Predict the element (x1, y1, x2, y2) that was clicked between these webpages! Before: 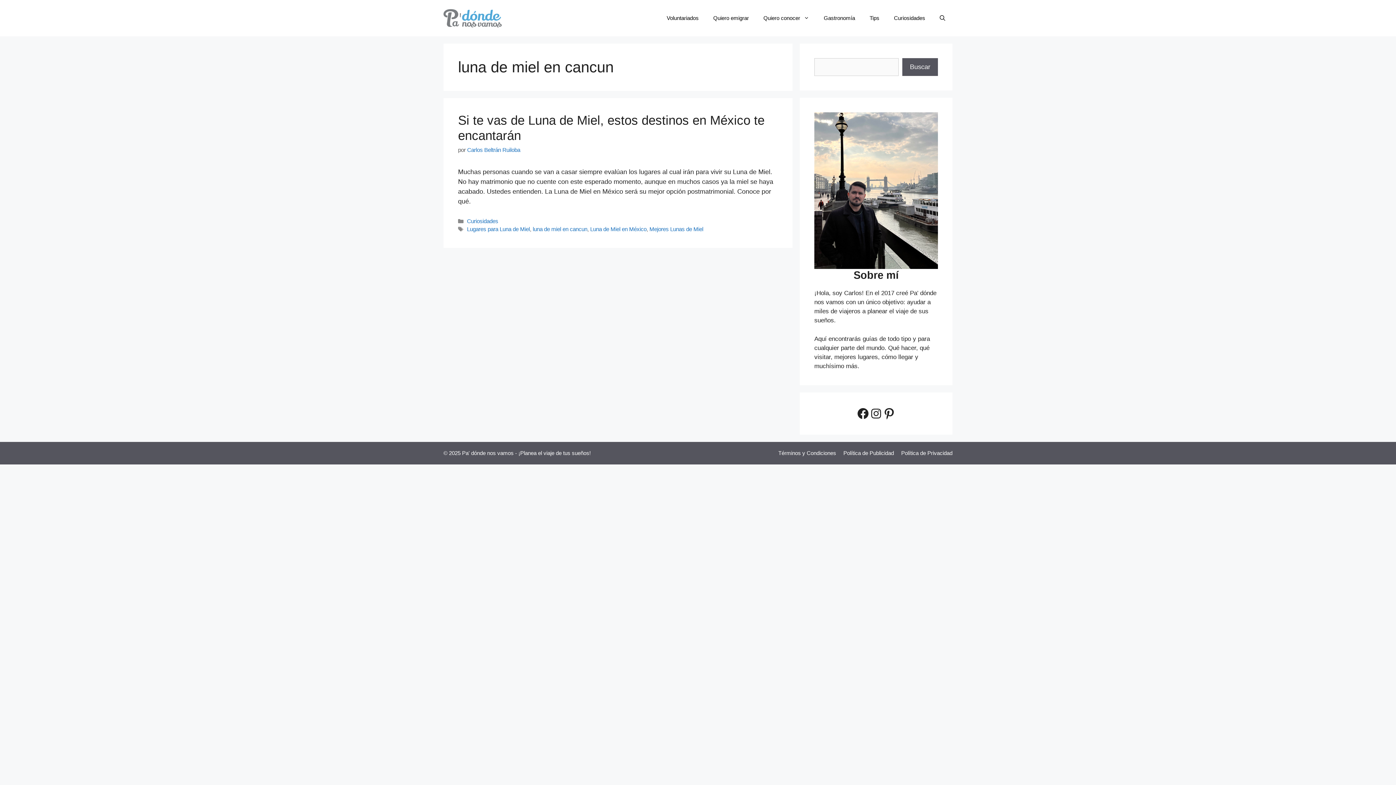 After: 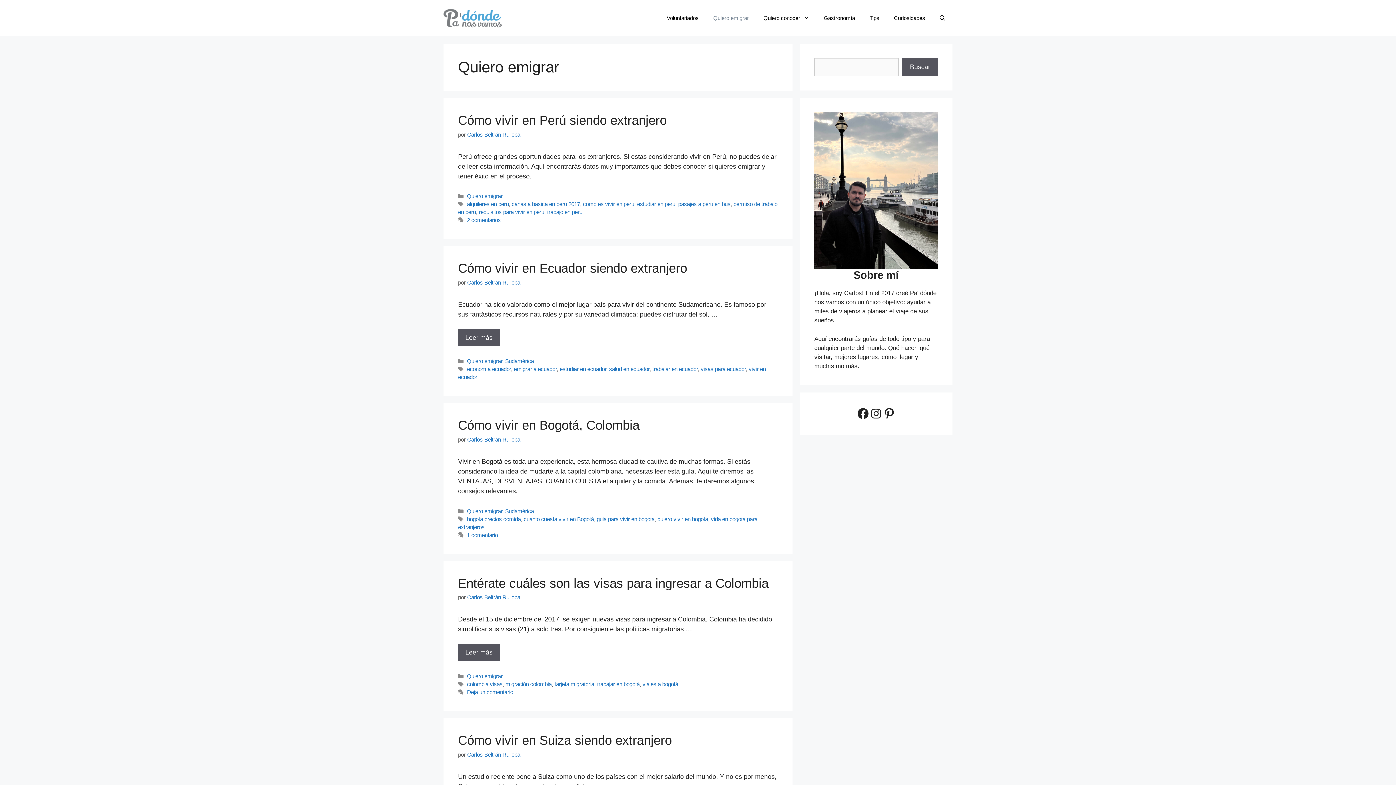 Action: bbox: (706, 7, 756, 29) label: Quiero emigrar